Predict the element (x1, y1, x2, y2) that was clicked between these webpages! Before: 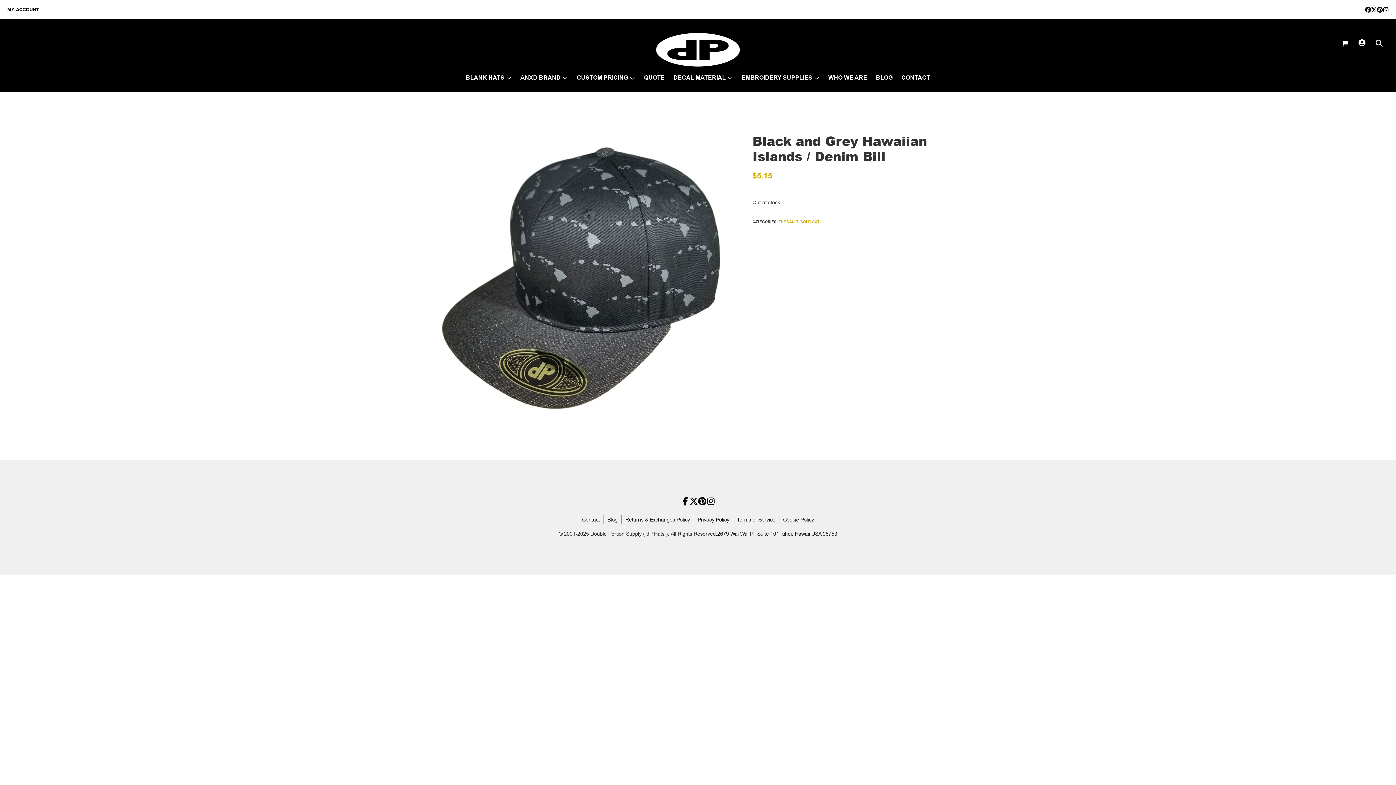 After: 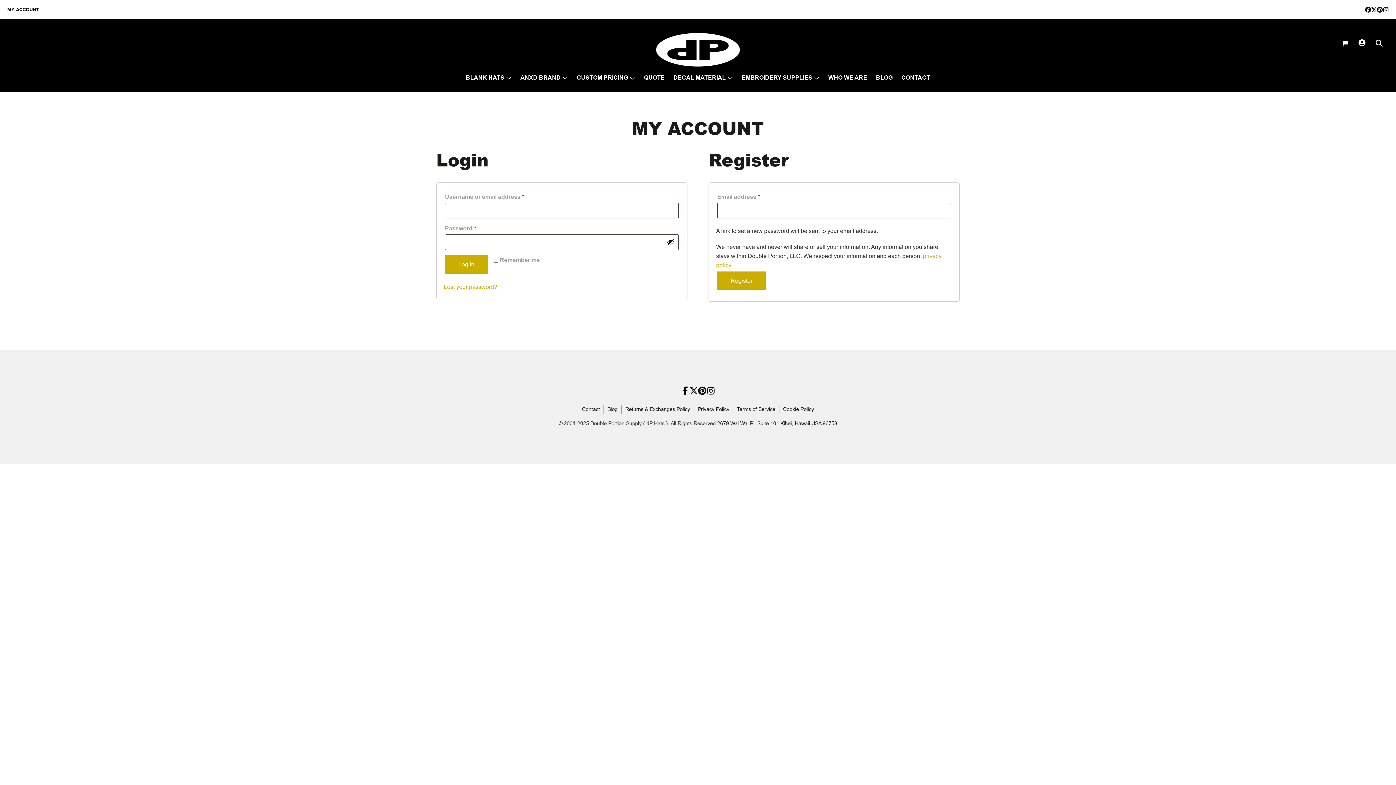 Action: bbox: (1354, 40, 1370, 46)